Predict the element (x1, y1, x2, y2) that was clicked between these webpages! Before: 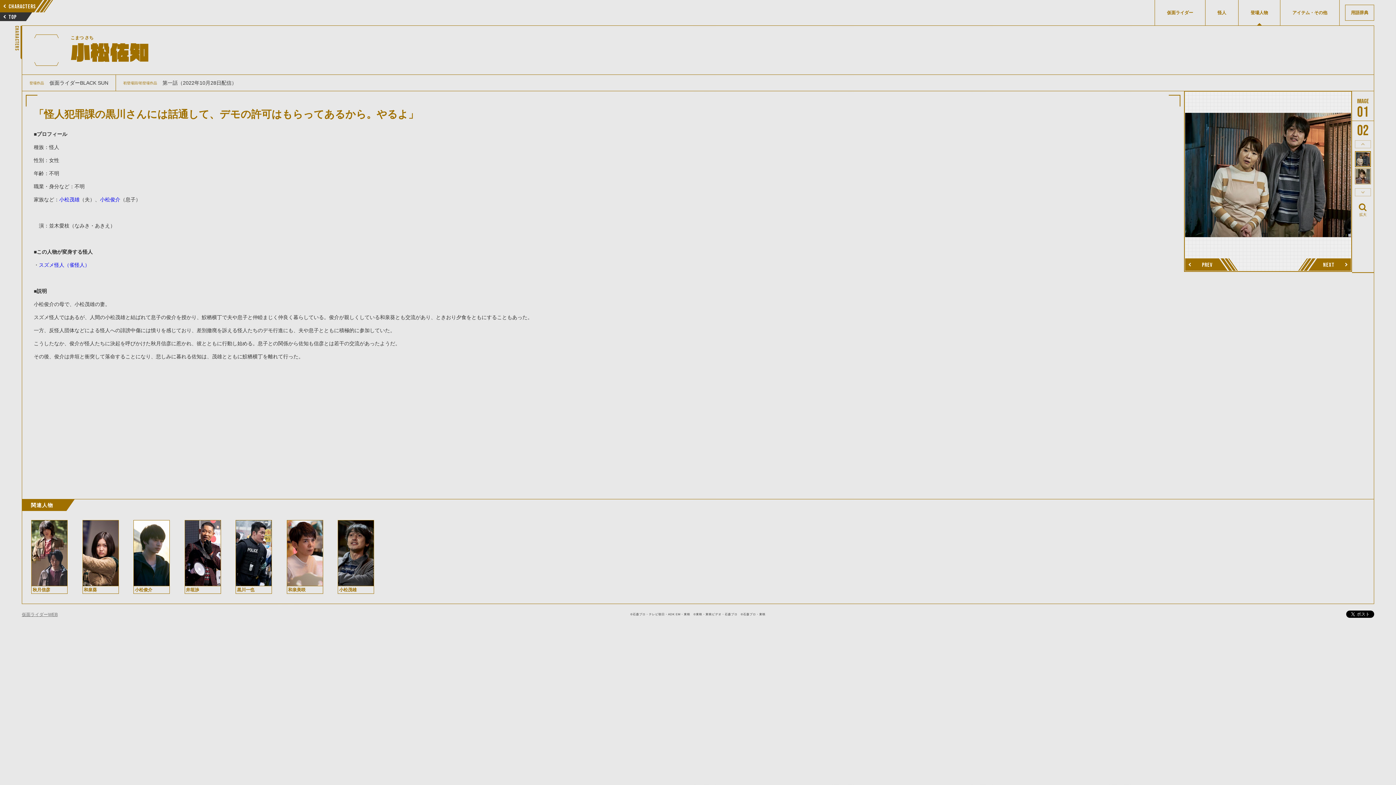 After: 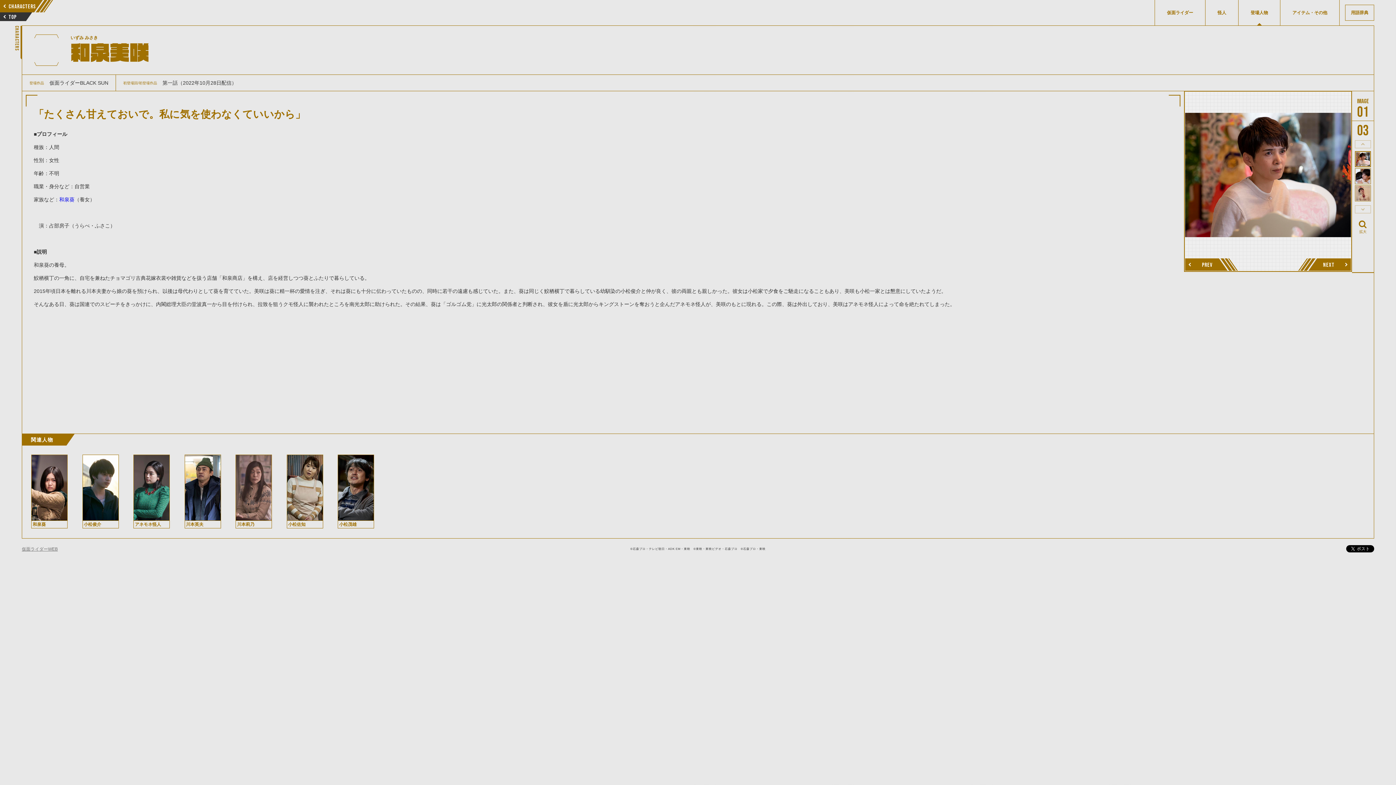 Action: bbox: (287, 520, 322, 593)